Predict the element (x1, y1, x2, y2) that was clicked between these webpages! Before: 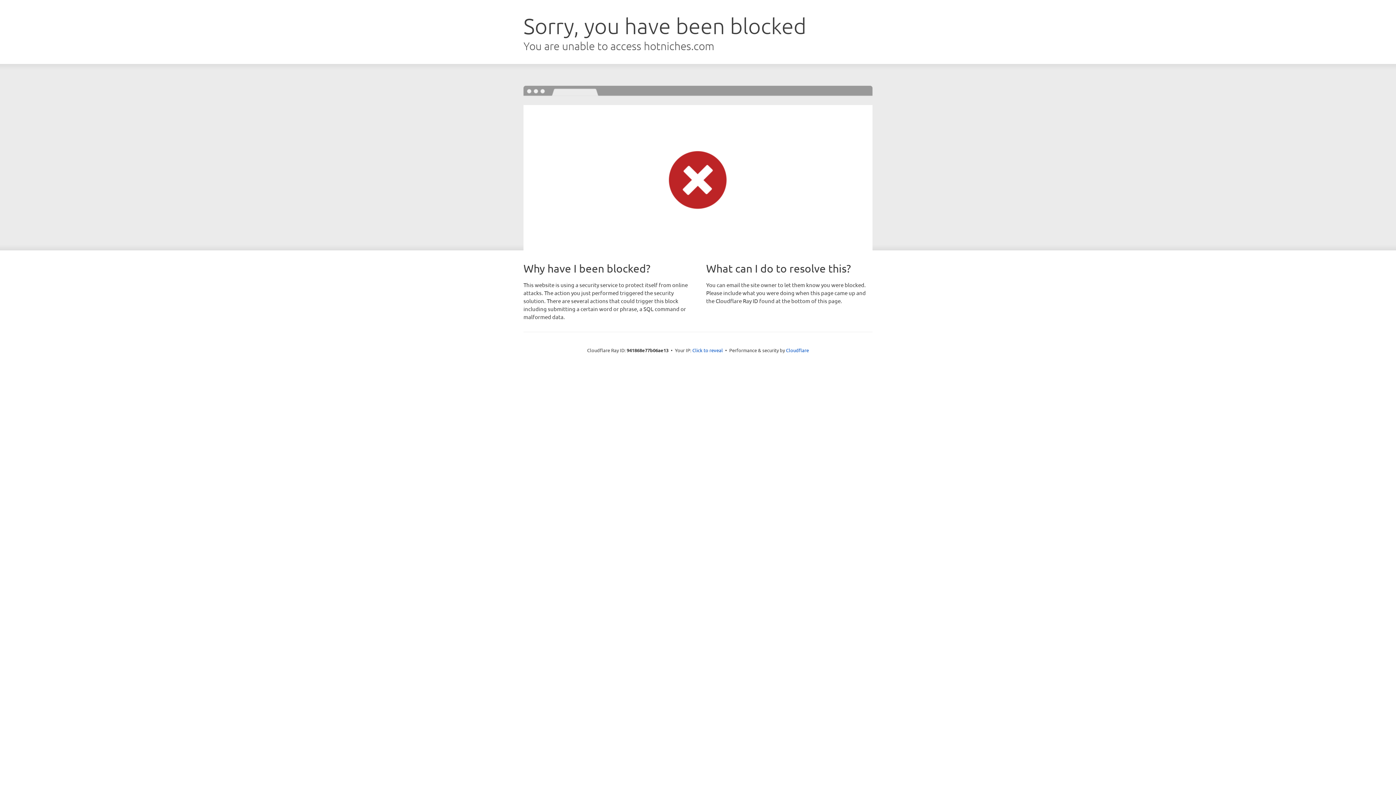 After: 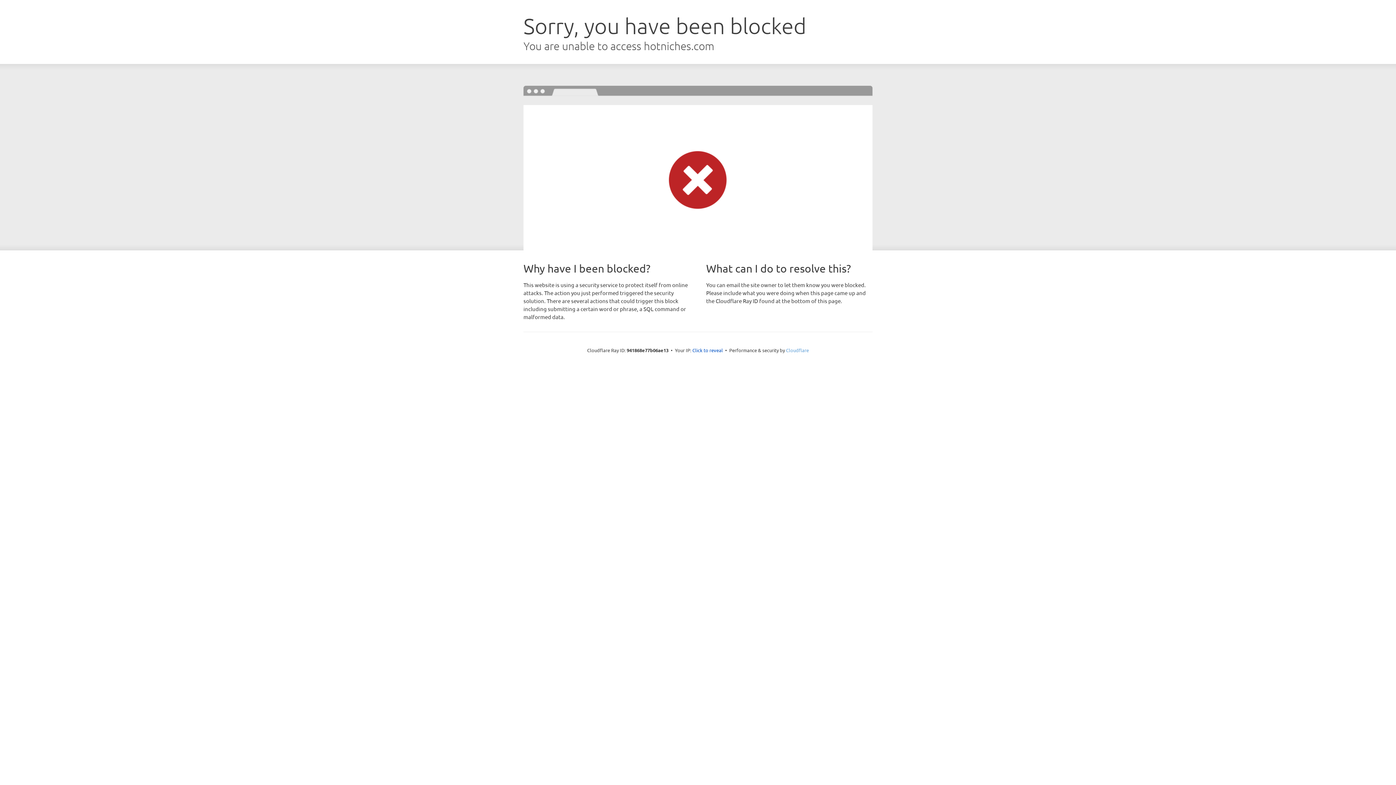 Action: bbox: (786, 347, 809, 353) label: Cloudflare